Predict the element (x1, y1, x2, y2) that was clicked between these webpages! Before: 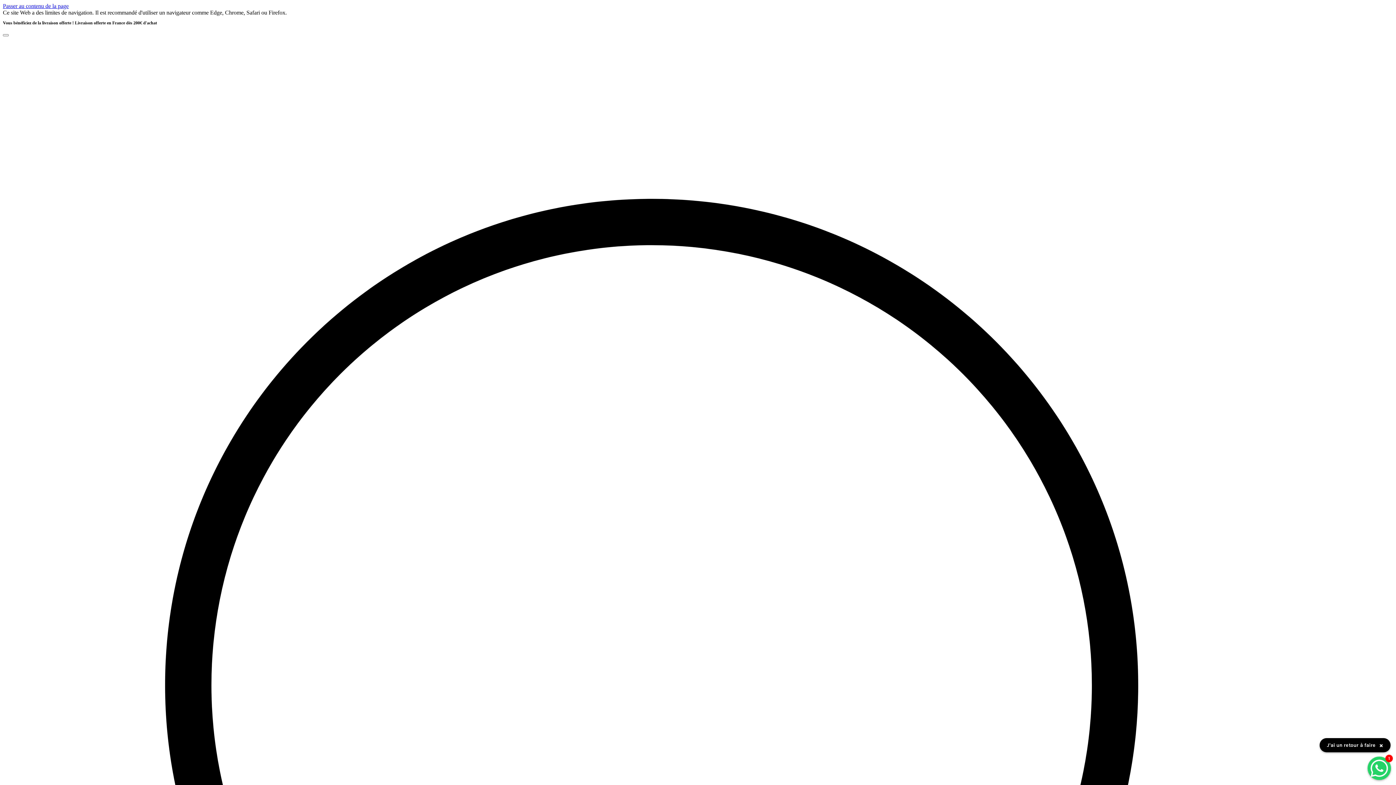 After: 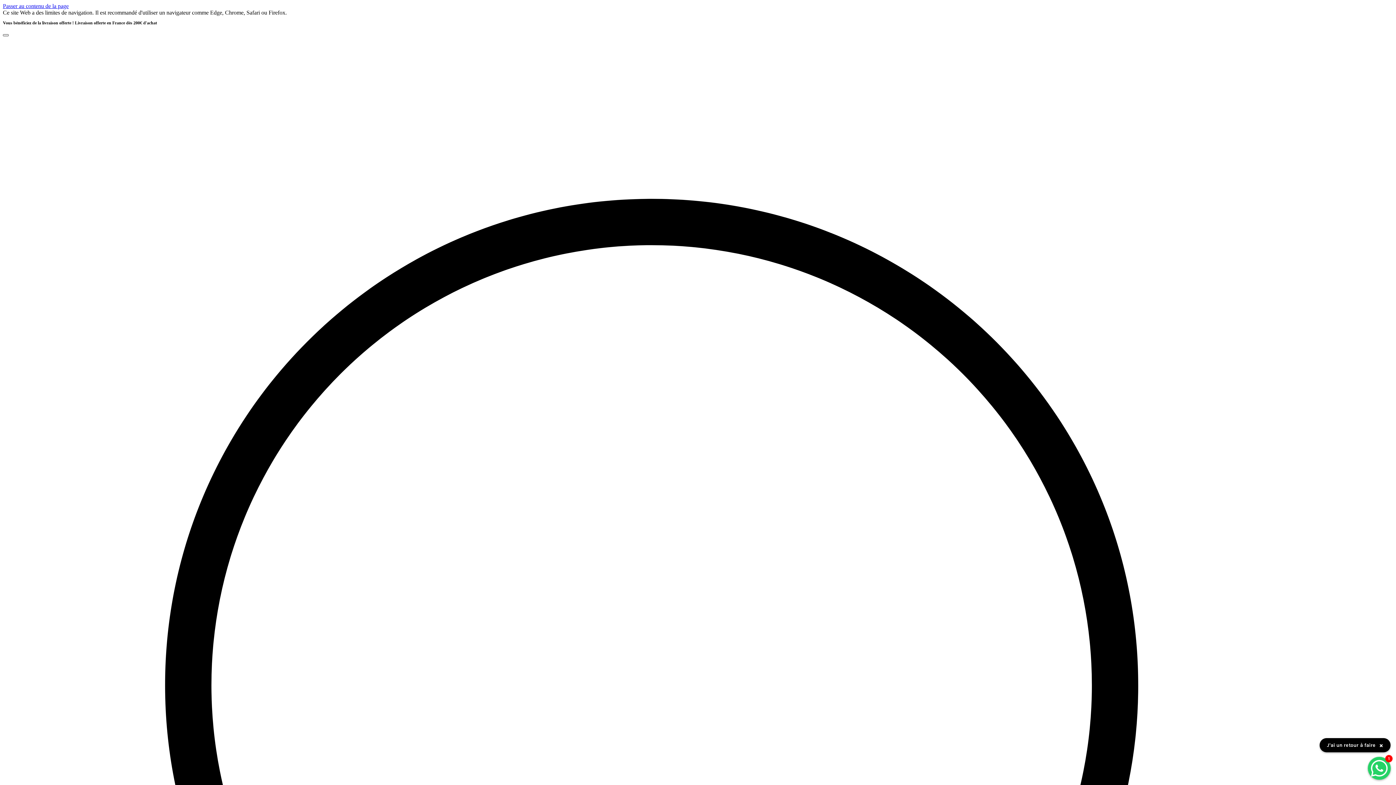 Action: label: Afficher le menu bbox: (2, 34, 8, 36)